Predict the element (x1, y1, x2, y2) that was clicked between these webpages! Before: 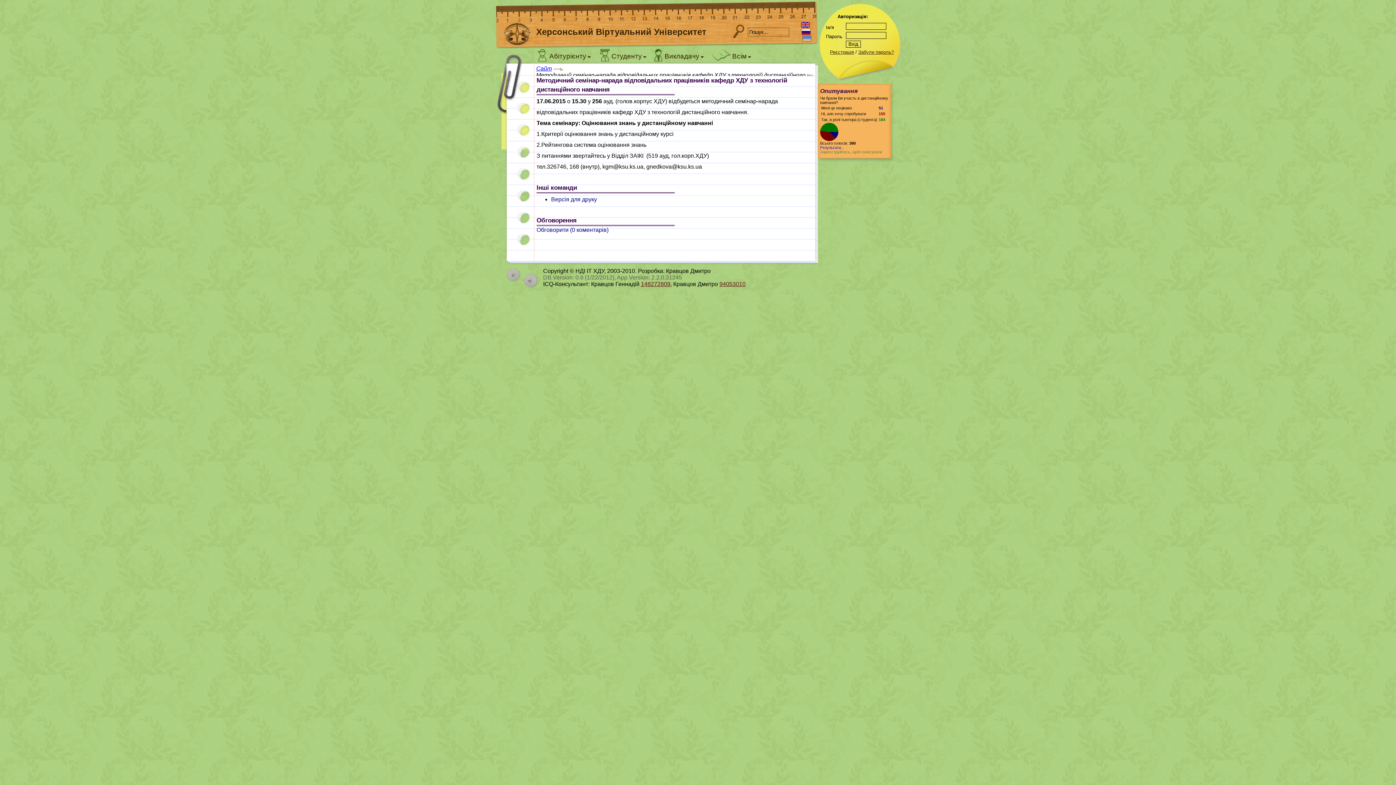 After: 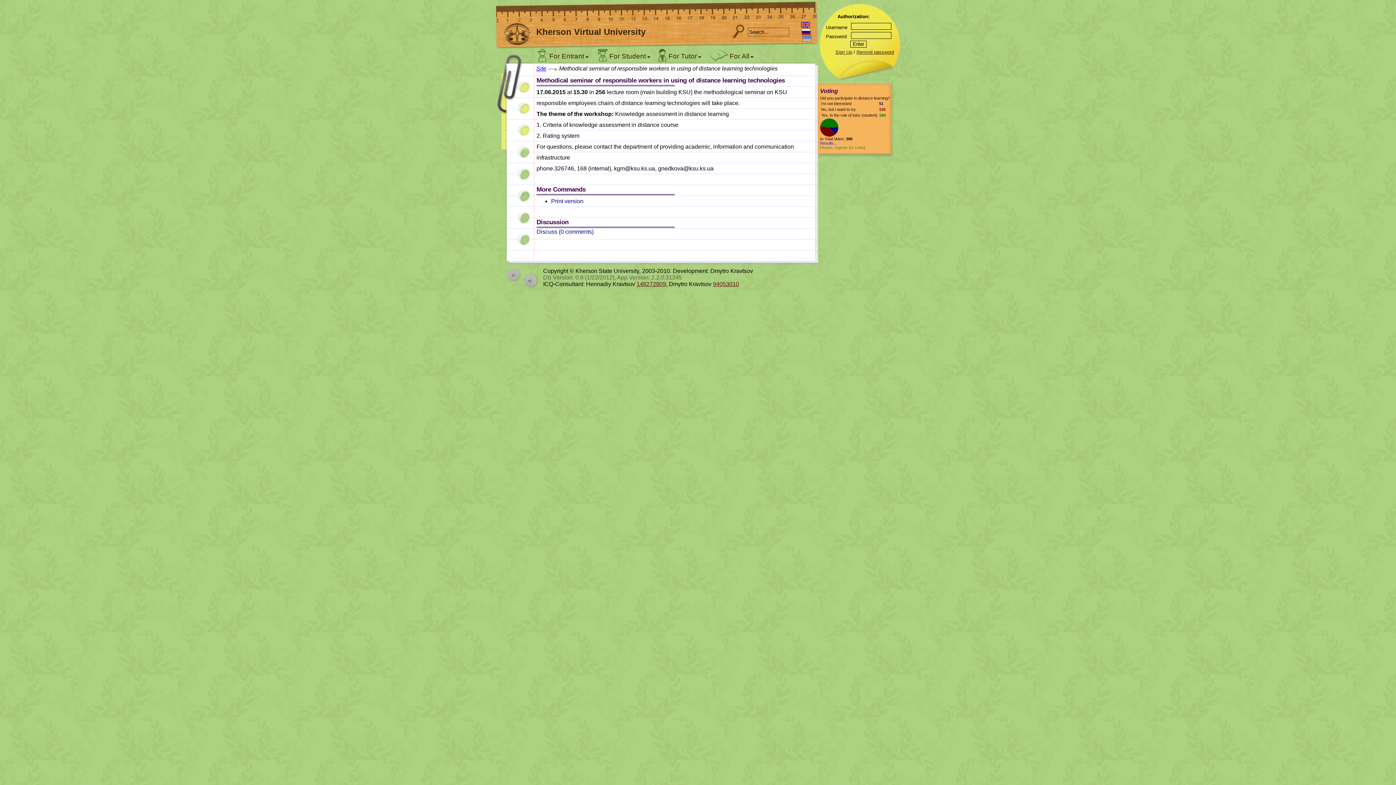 Action: bbox: (801, 21, 810, 28)